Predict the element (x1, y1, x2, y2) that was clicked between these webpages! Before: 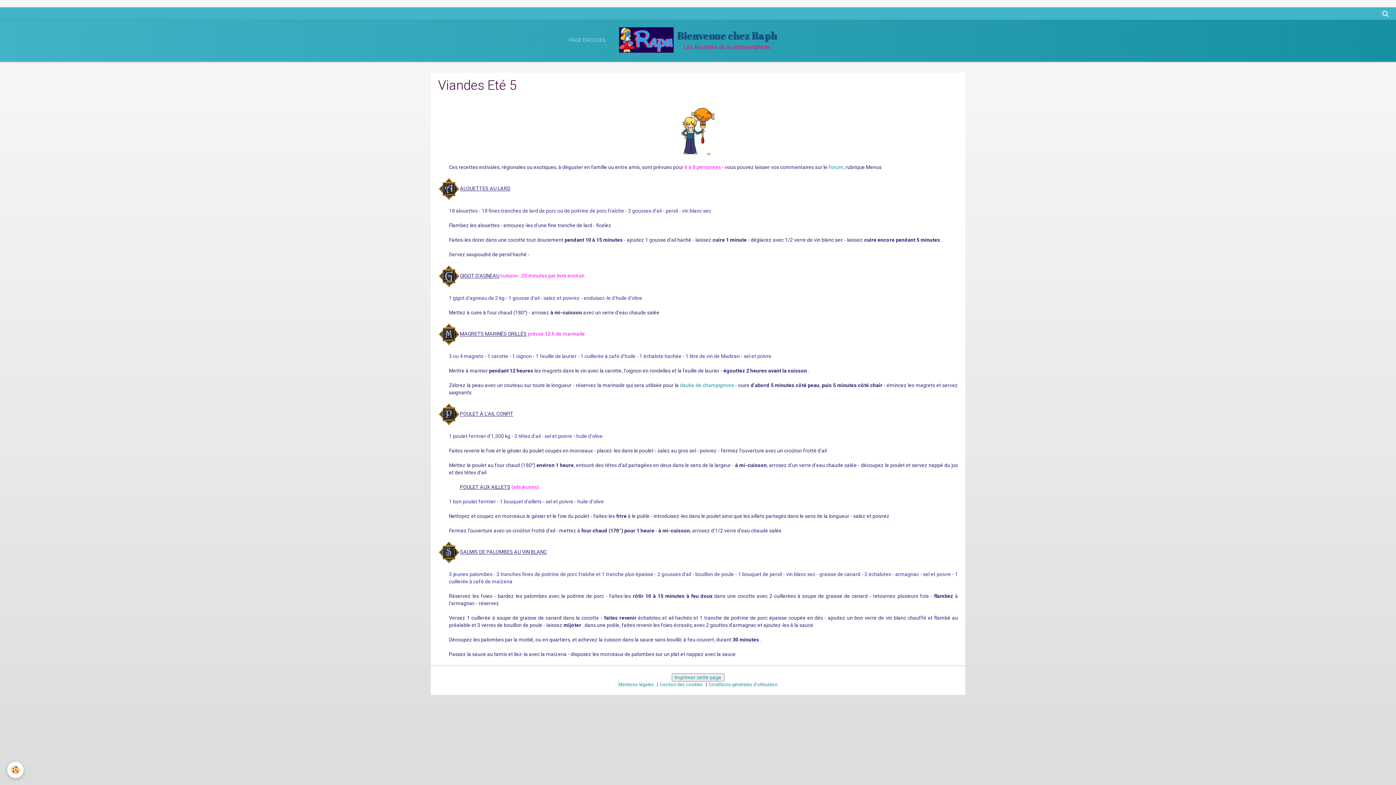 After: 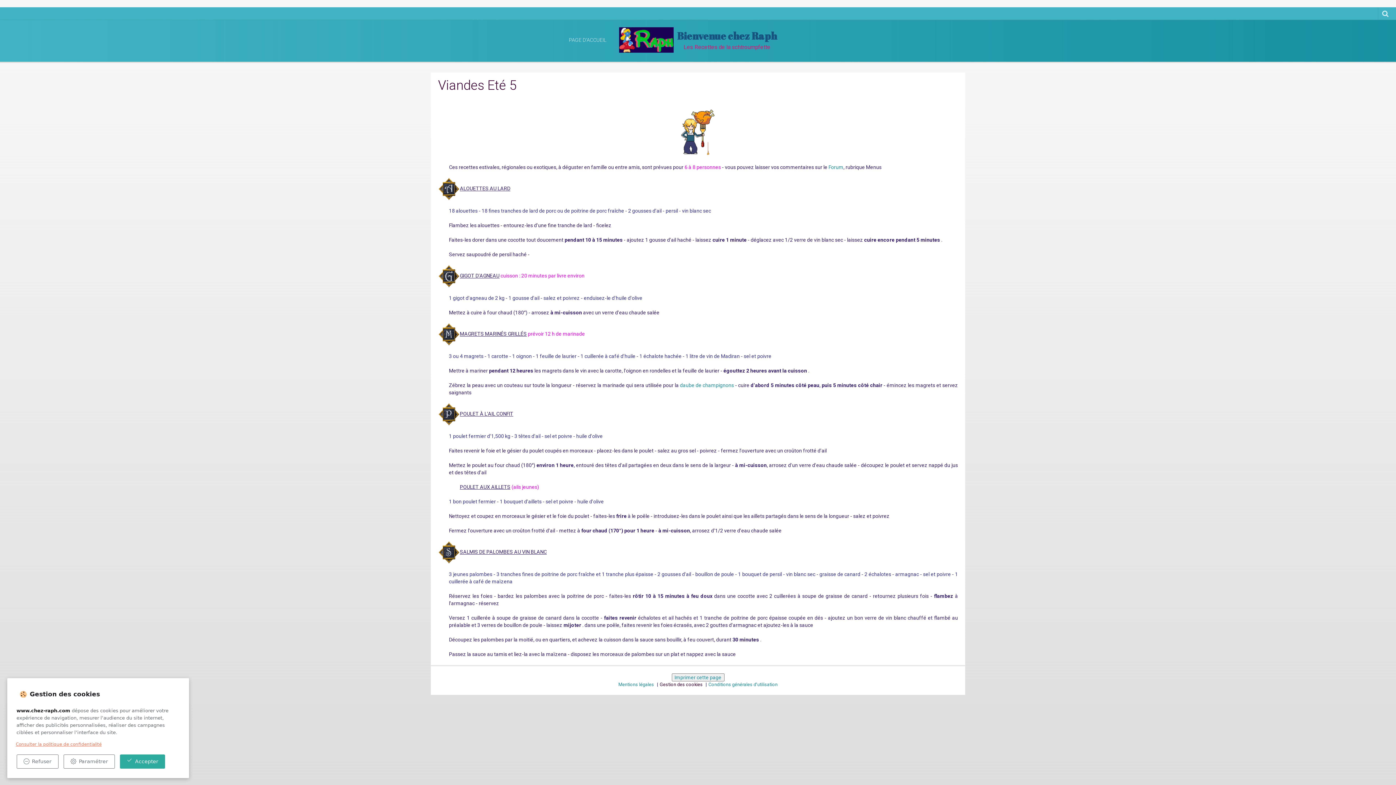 Action: bbox: (660, 682, 702, 687) label: Gestion des cookies